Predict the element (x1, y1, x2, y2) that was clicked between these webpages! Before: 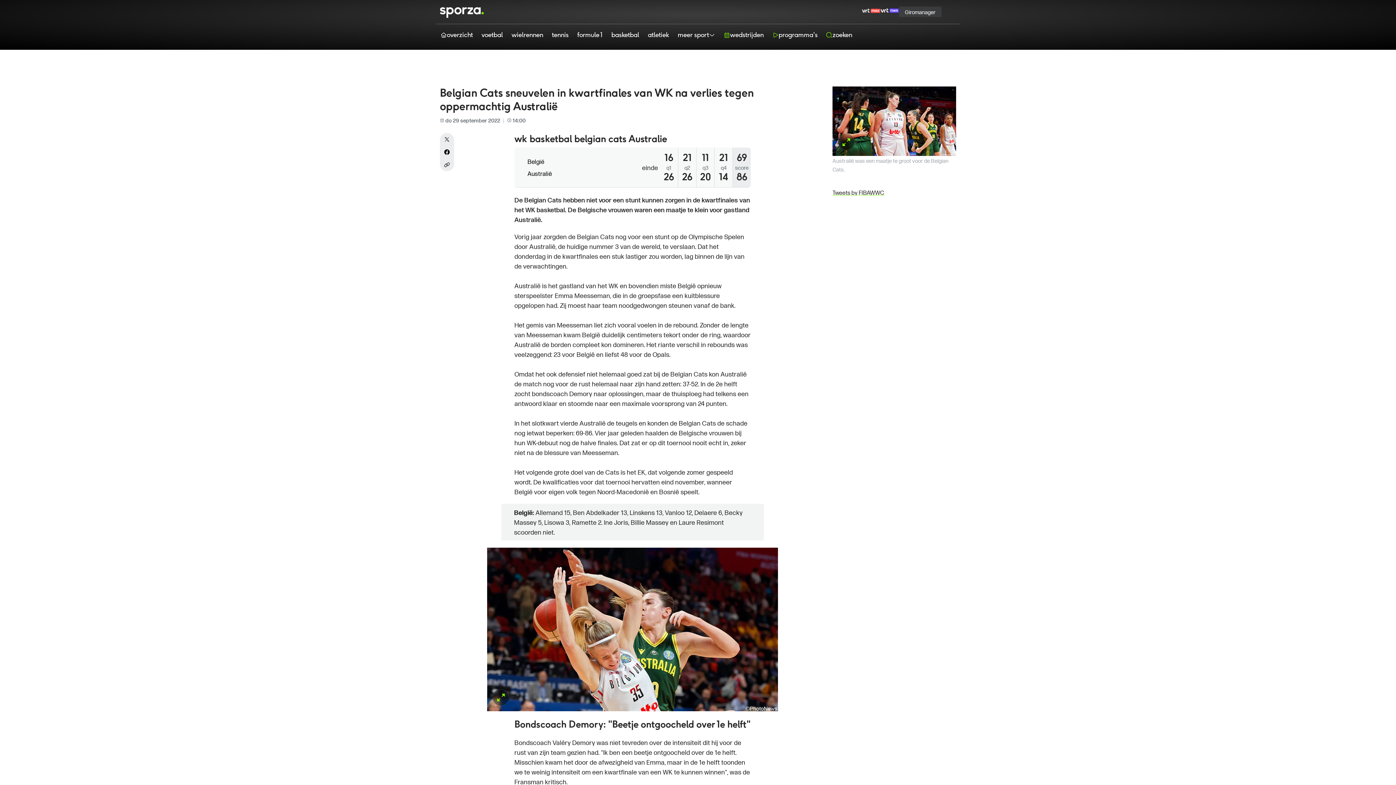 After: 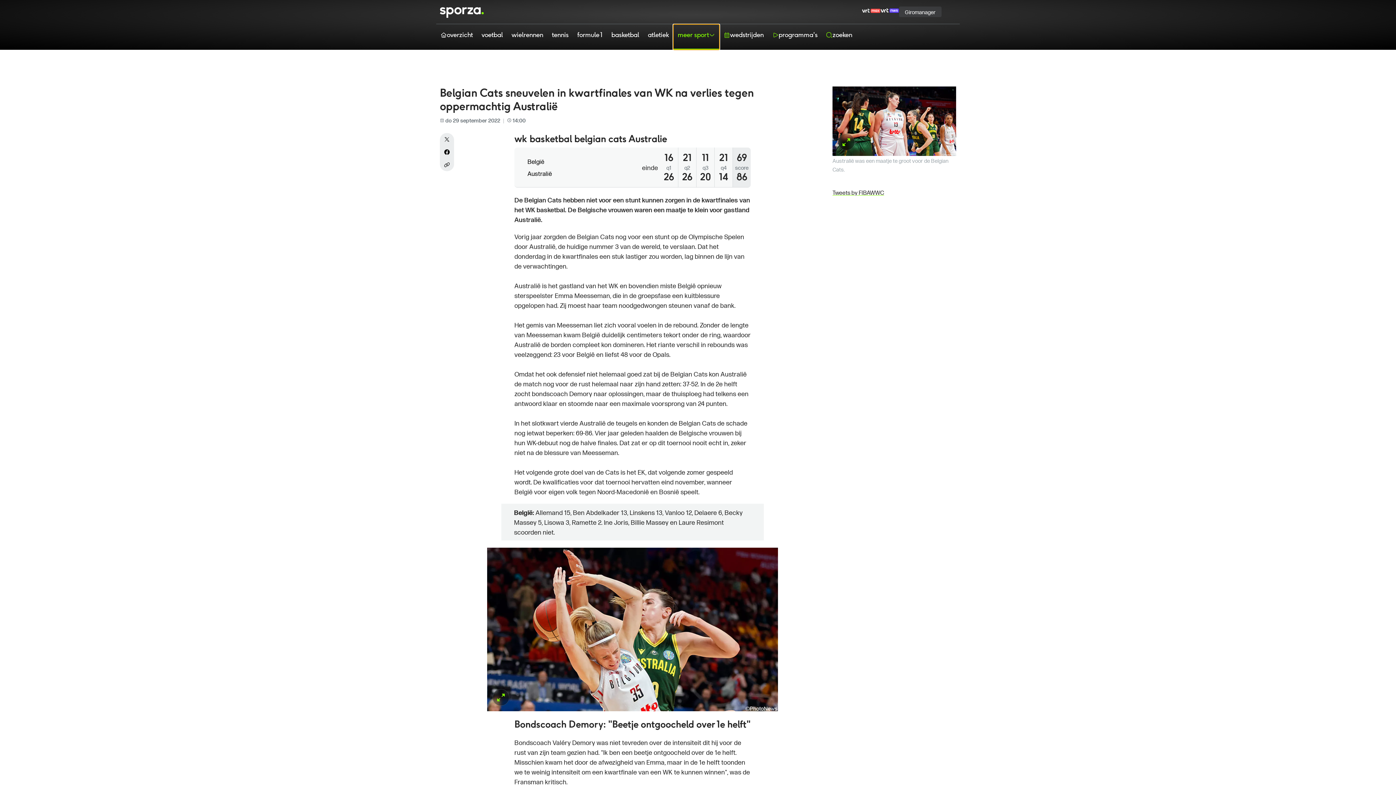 Action: bbox: (673, 24, 719, 49) label: meer sport